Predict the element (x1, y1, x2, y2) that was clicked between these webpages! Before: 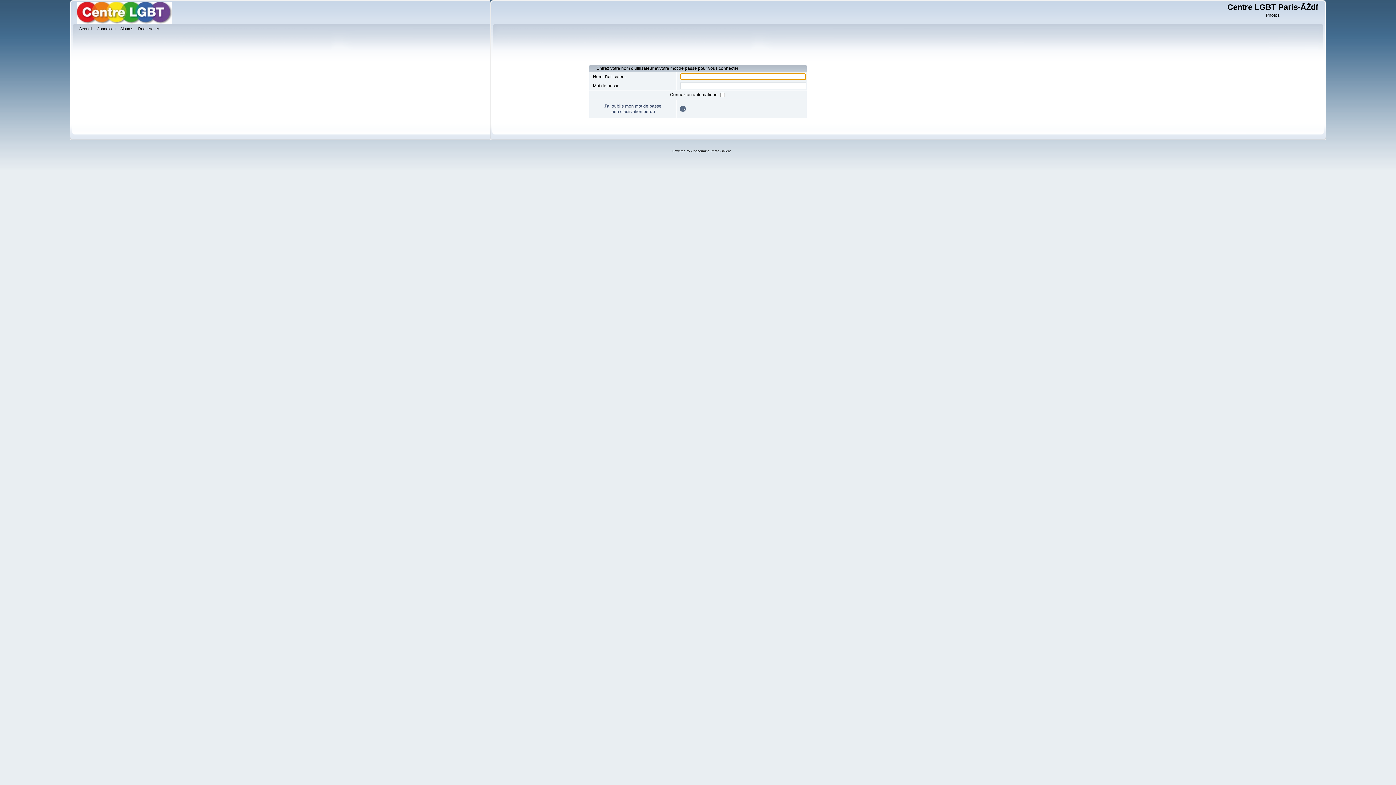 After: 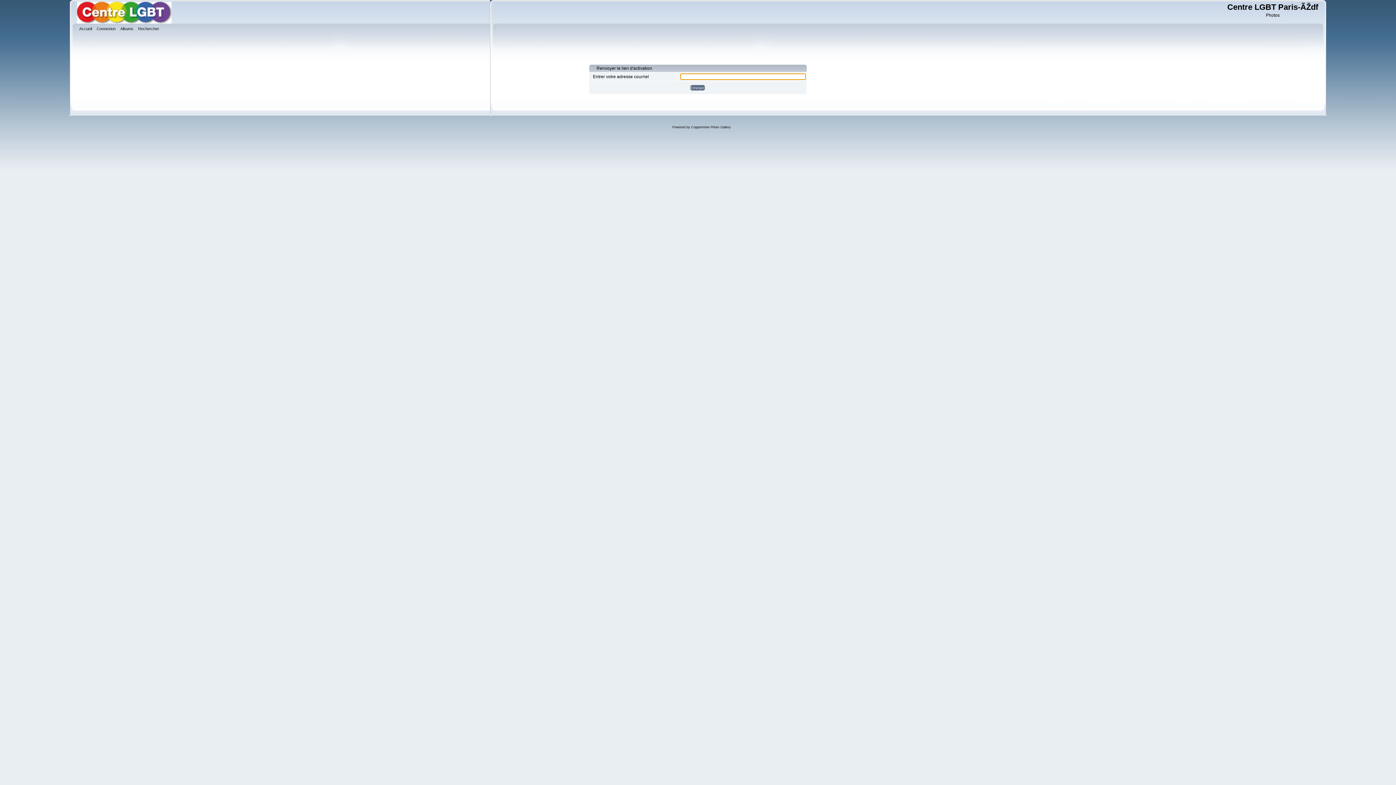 Action: bbox: (610, 109, 655, 114) label: Lien d'activation perdu